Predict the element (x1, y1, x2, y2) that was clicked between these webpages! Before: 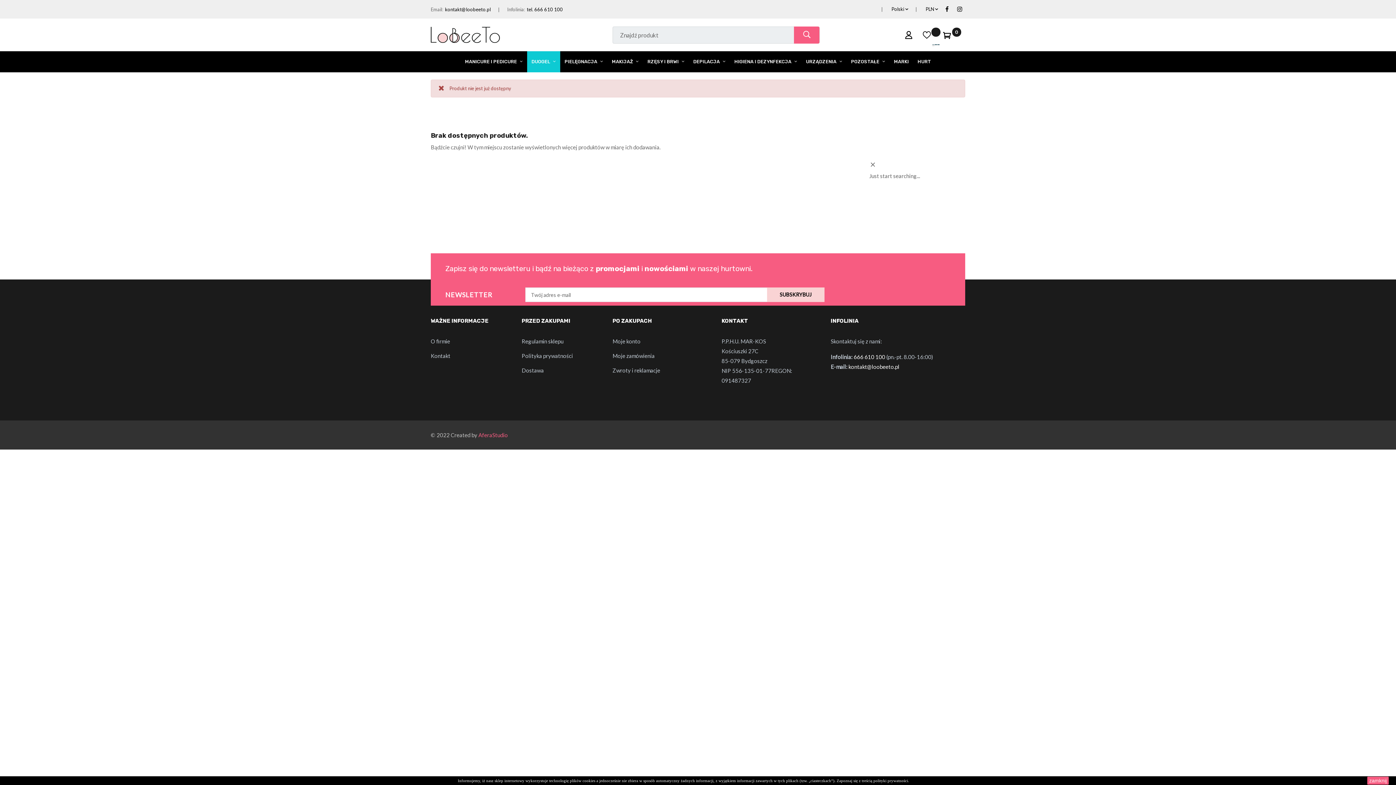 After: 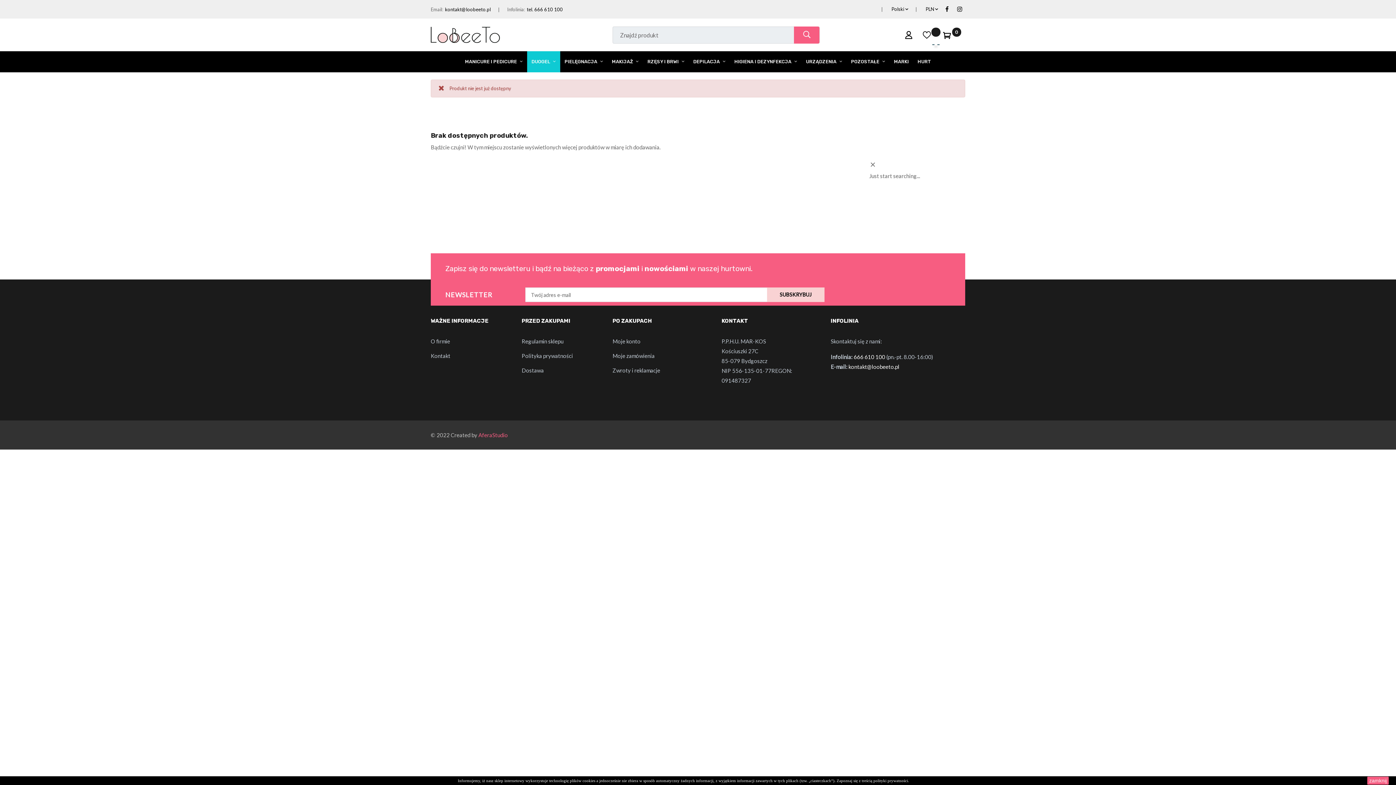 Action: label: kontakt@loobeeto.pl bbox: (848, 363, 899, 370)